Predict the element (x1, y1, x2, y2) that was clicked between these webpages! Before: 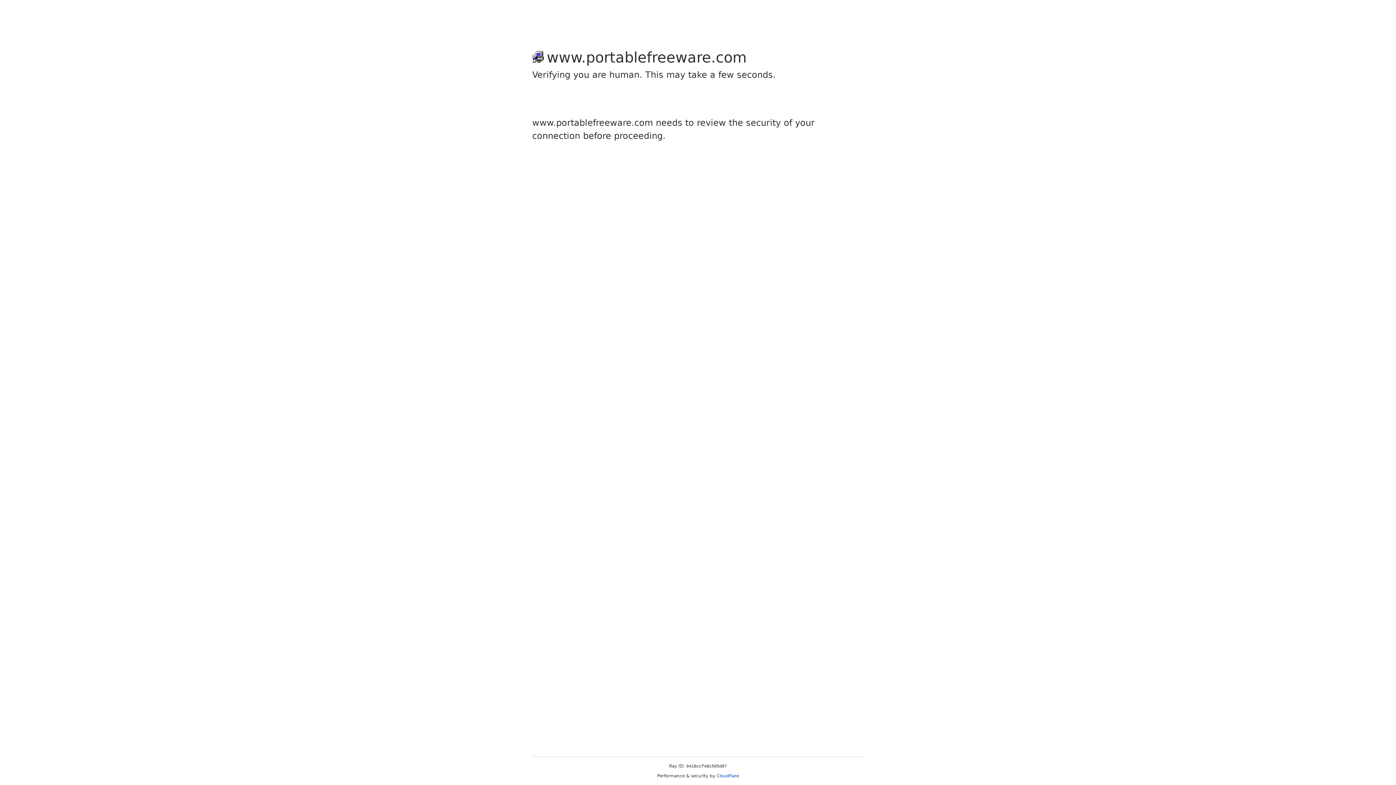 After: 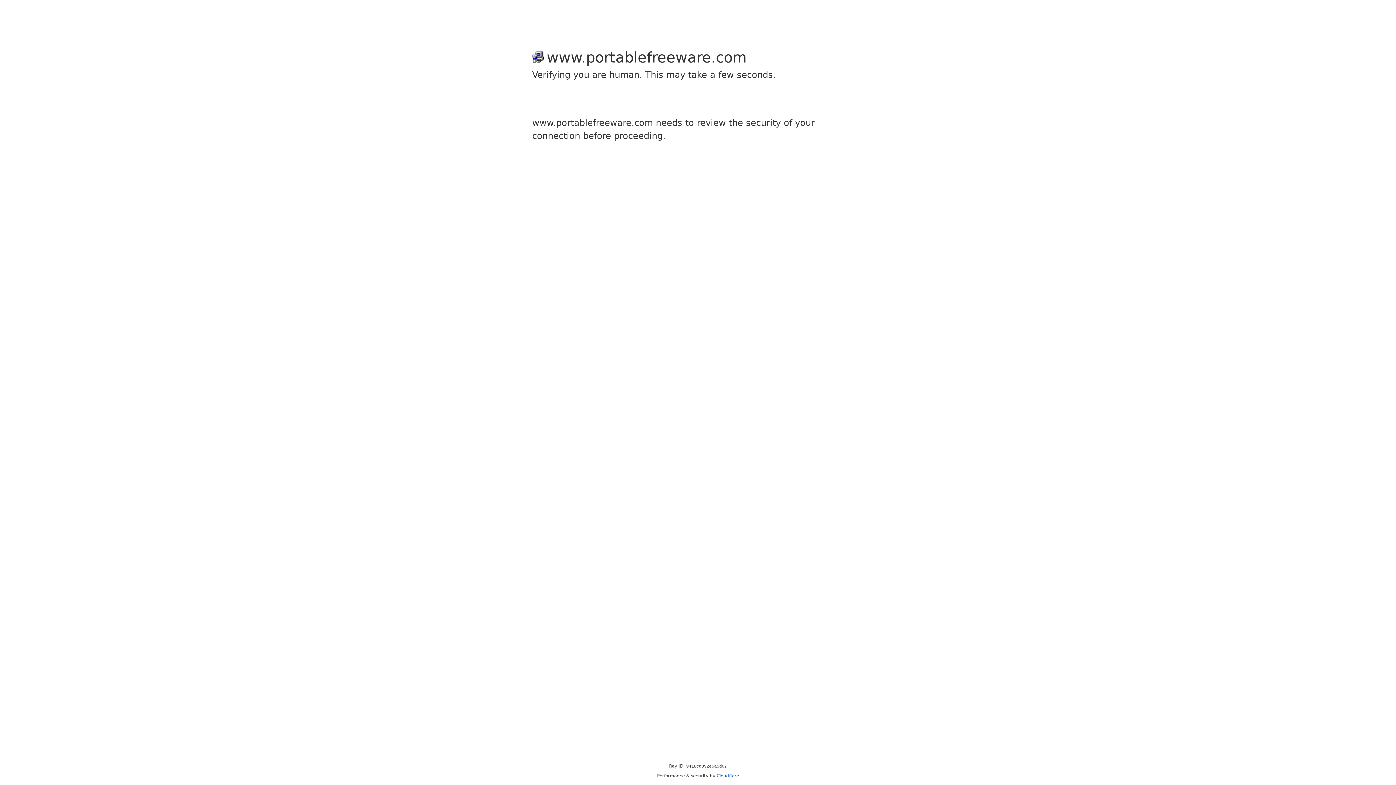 Action: bbox: (716, 773, 739, 778) label: Cloudflare